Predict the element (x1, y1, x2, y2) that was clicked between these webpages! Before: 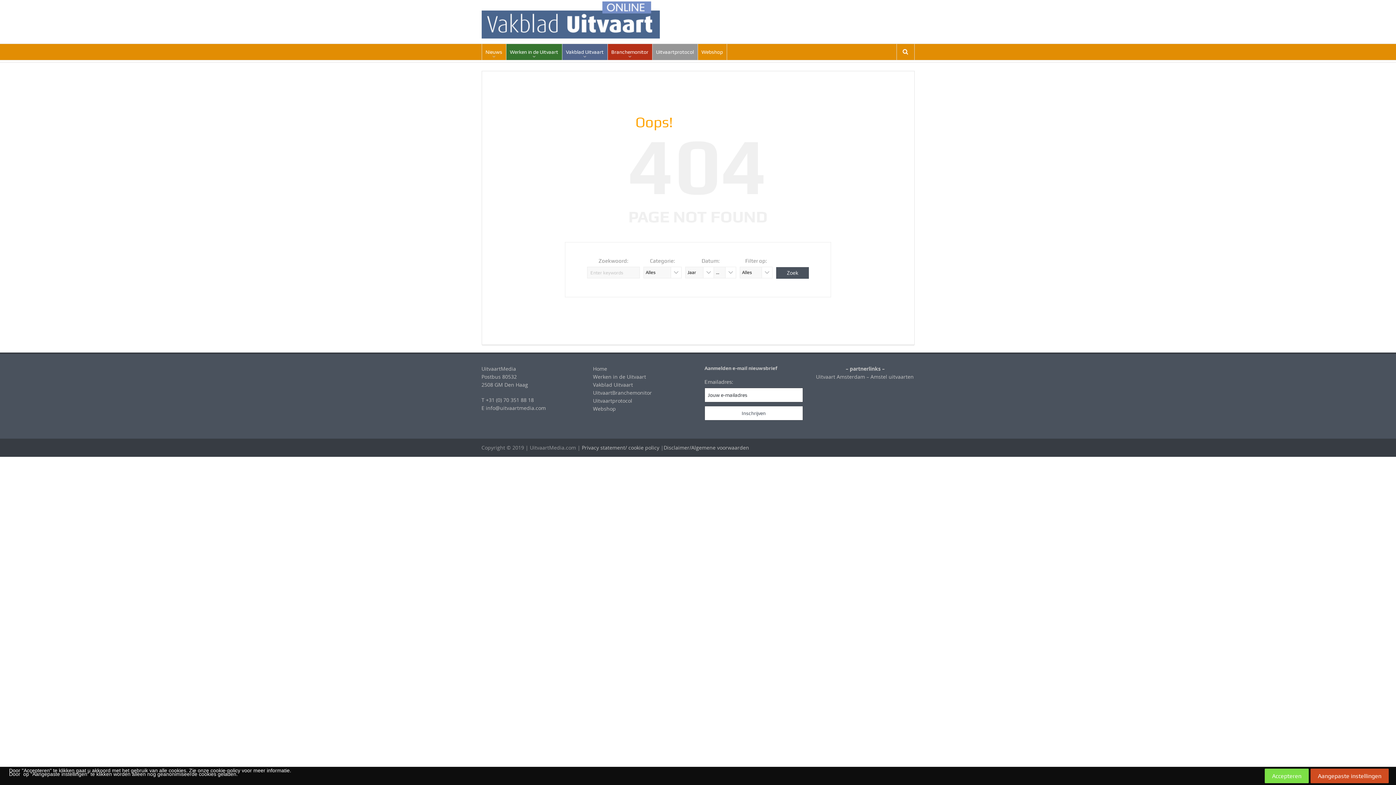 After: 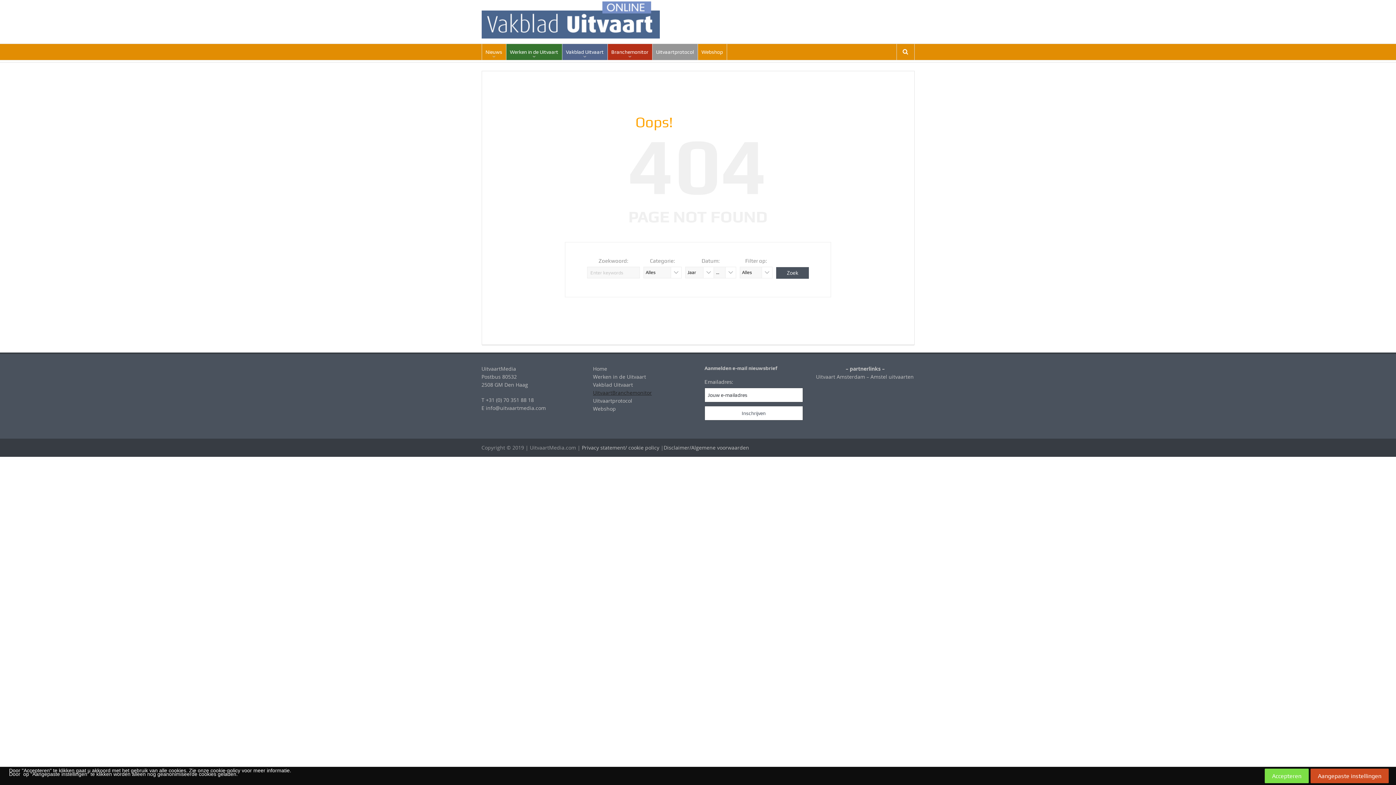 Action: bbox: (593, 389, 652, 396) label: UitvaartBranchemonitor